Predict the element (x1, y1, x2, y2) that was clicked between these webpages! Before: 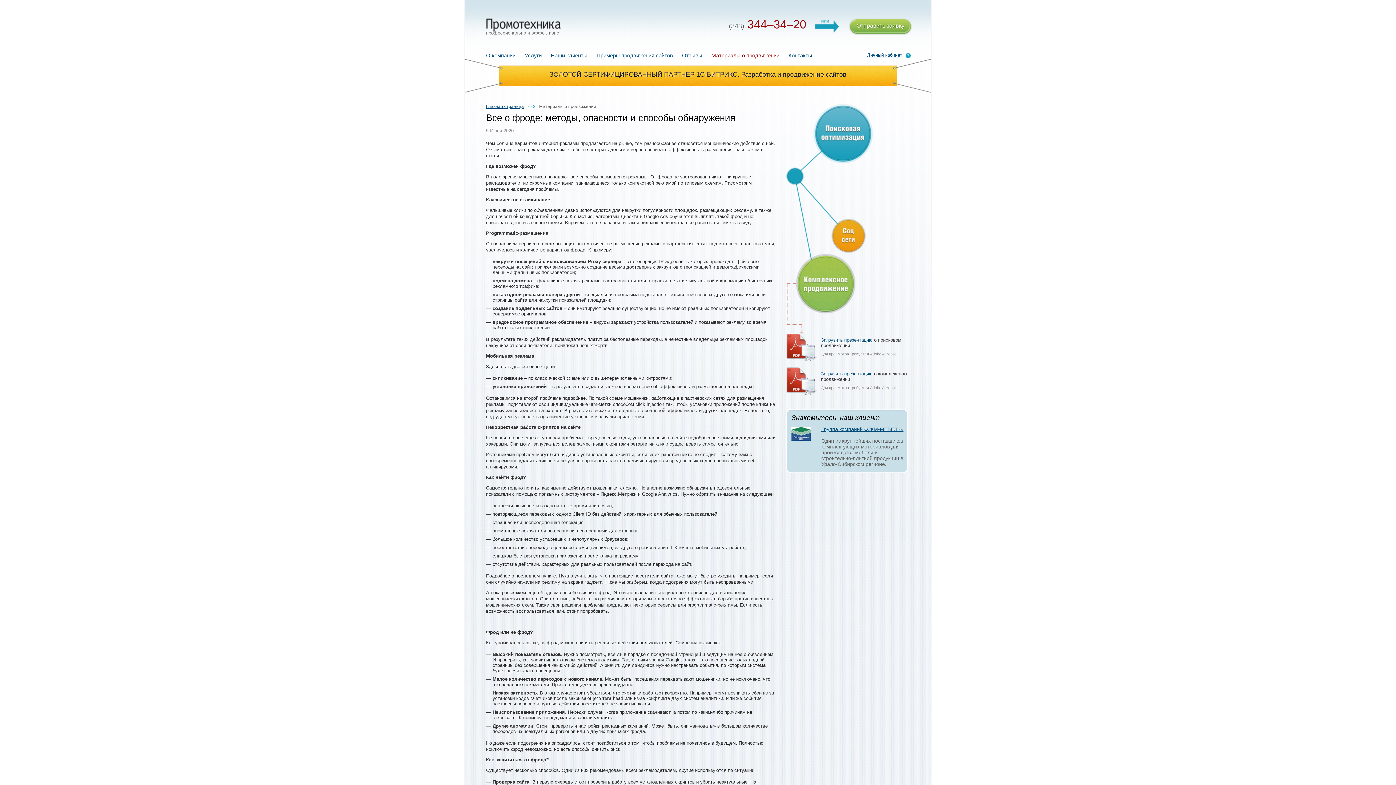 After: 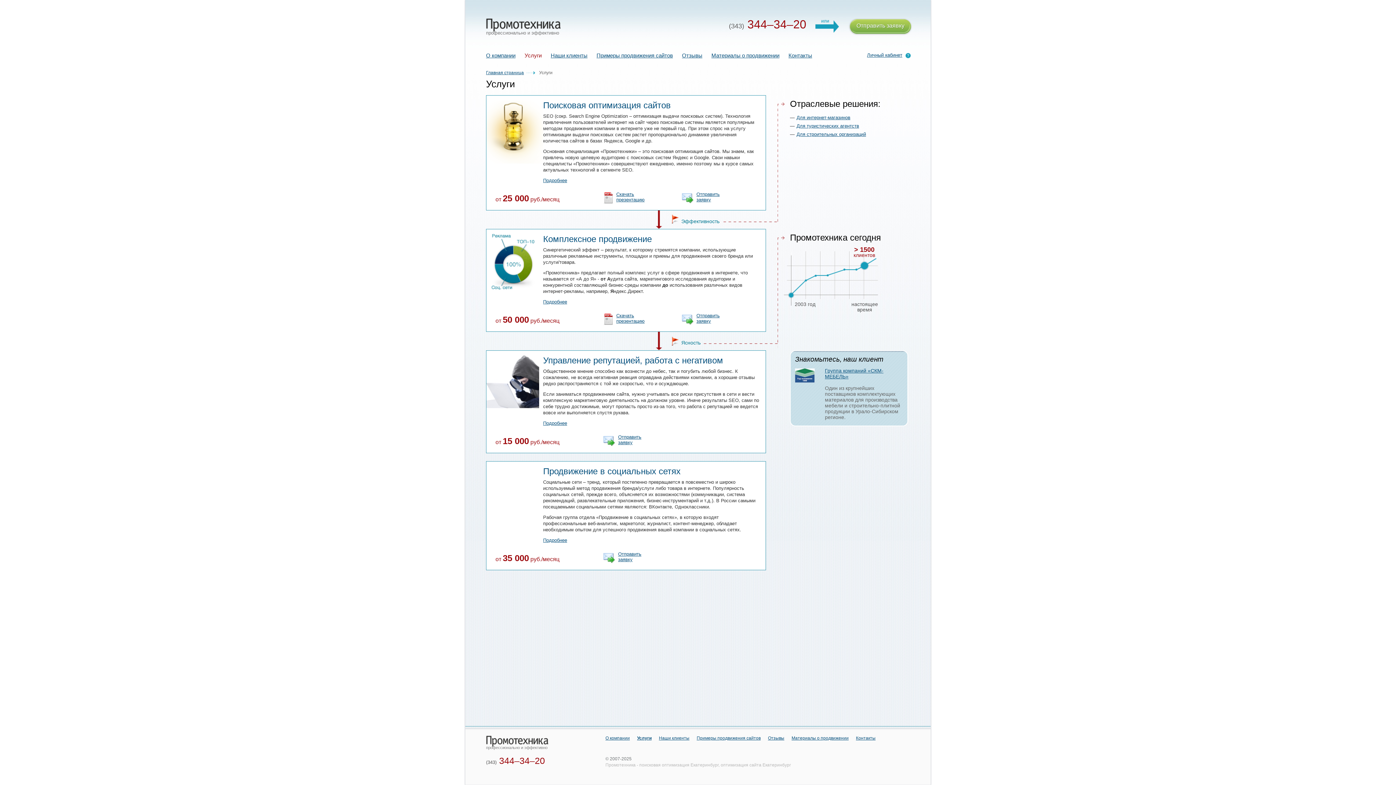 Action: label: Услуги bbox: (524, 52, 541, 58)